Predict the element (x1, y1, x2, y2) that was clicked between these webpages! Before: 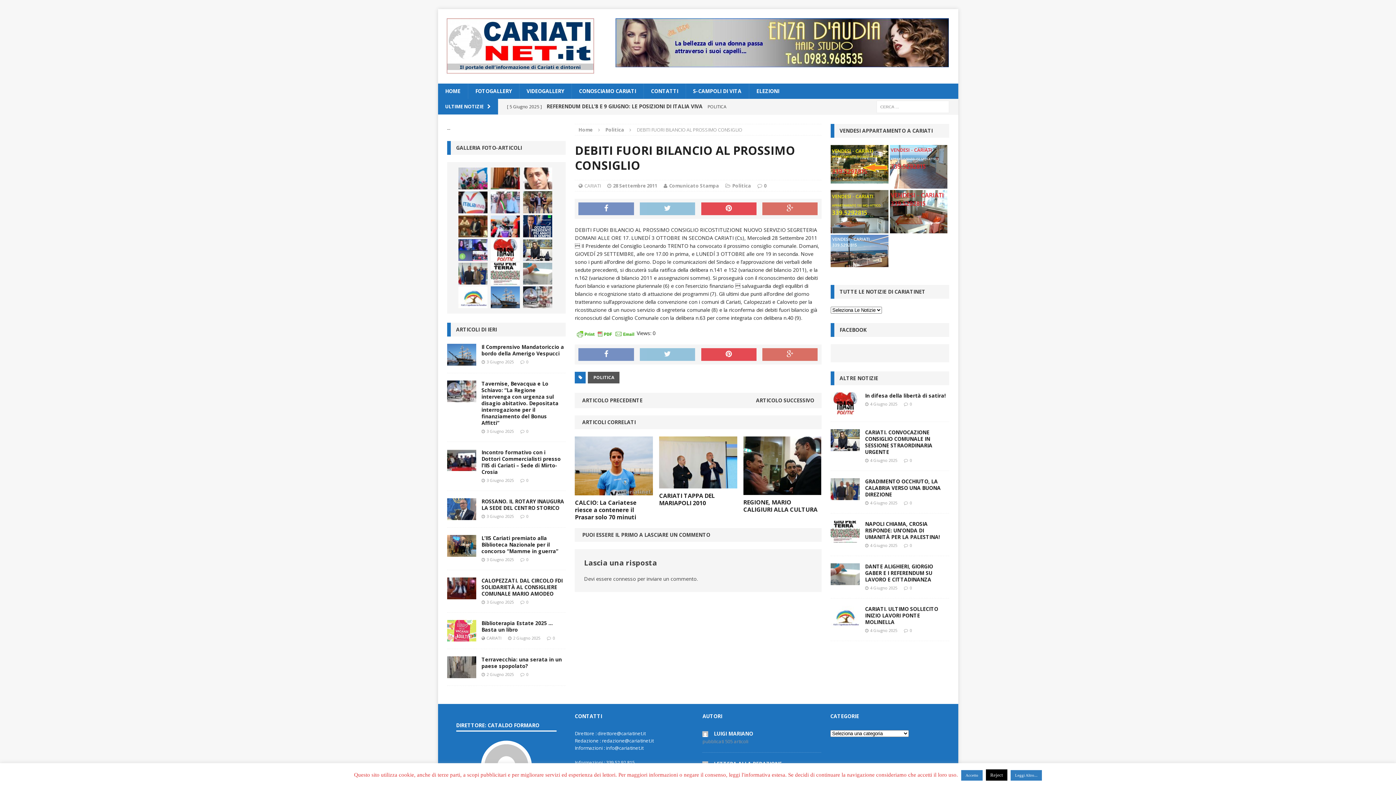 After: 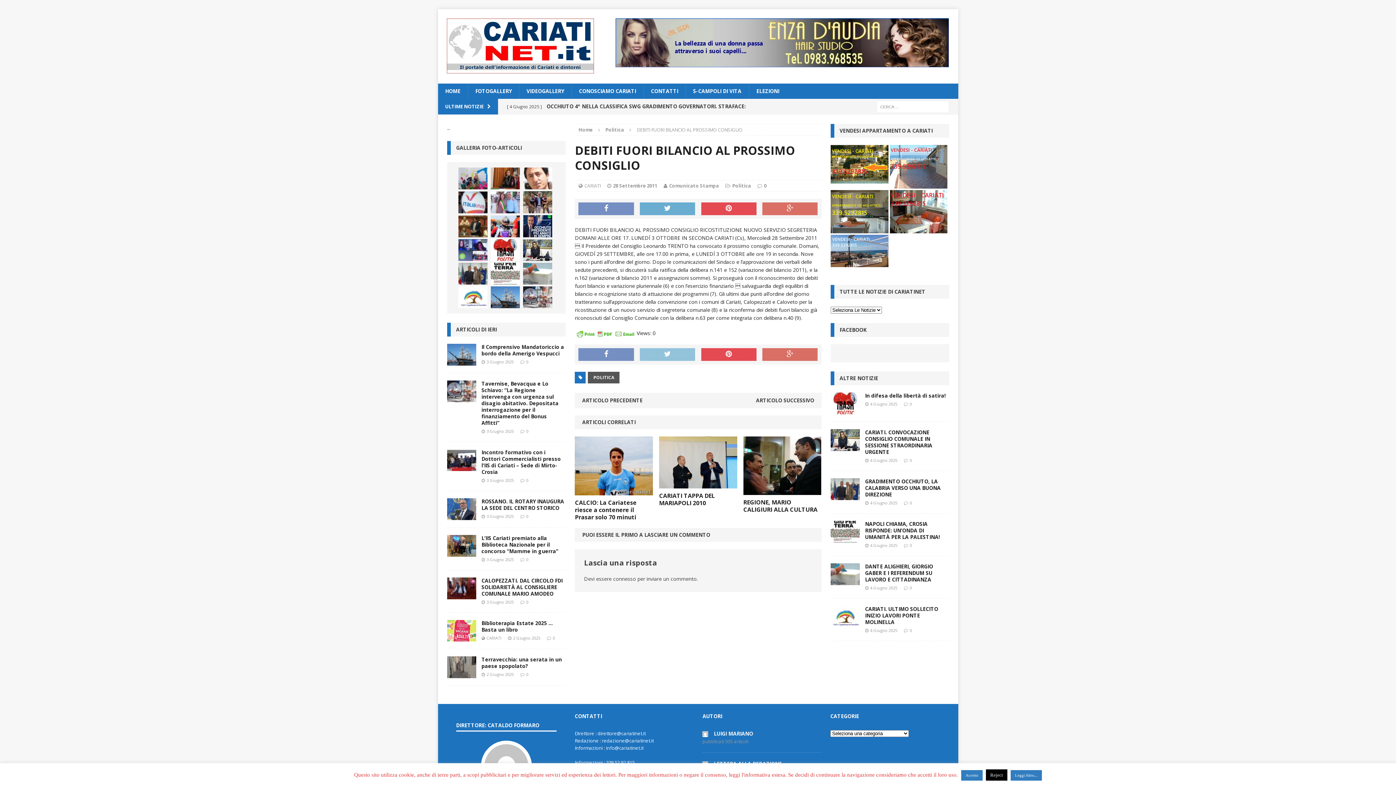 Action: bbox: (640, 202, 695, 215)